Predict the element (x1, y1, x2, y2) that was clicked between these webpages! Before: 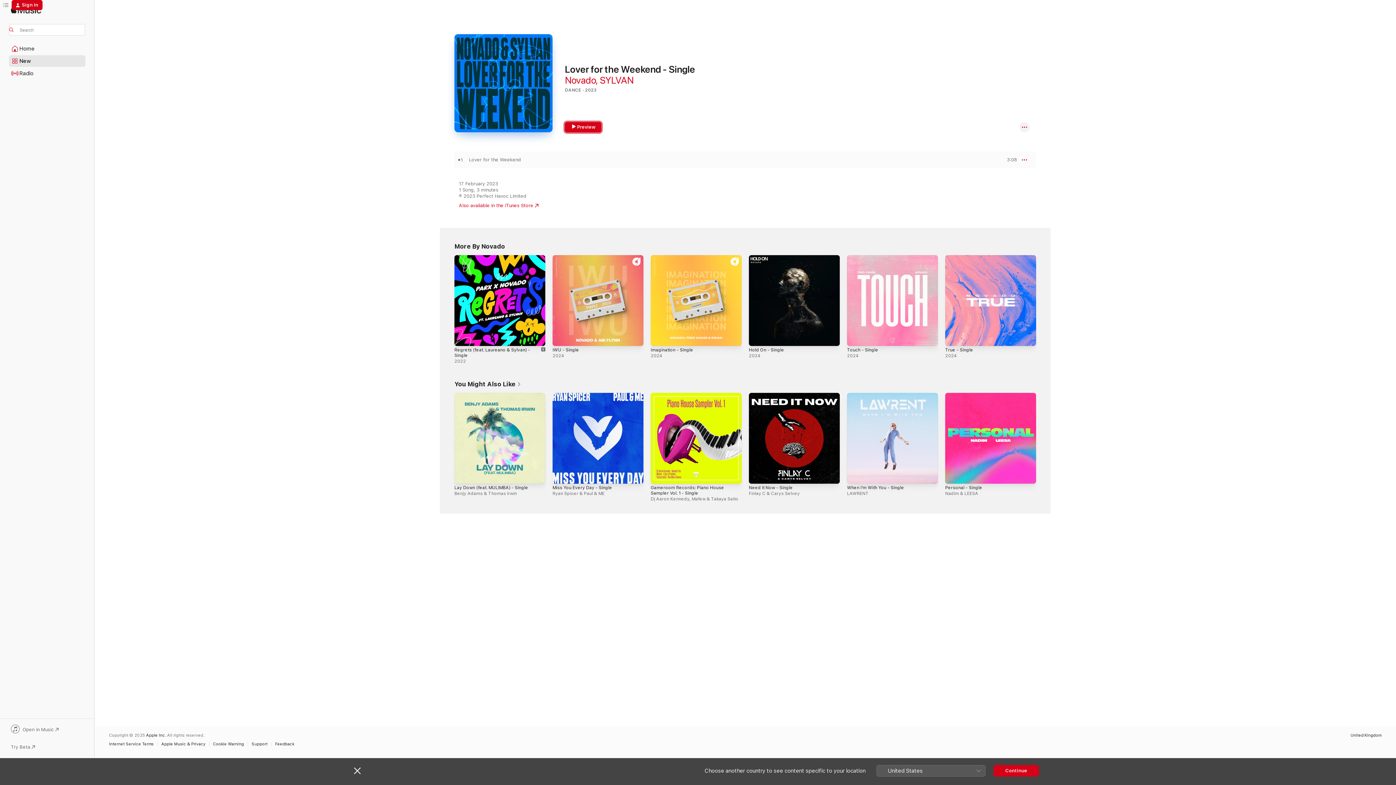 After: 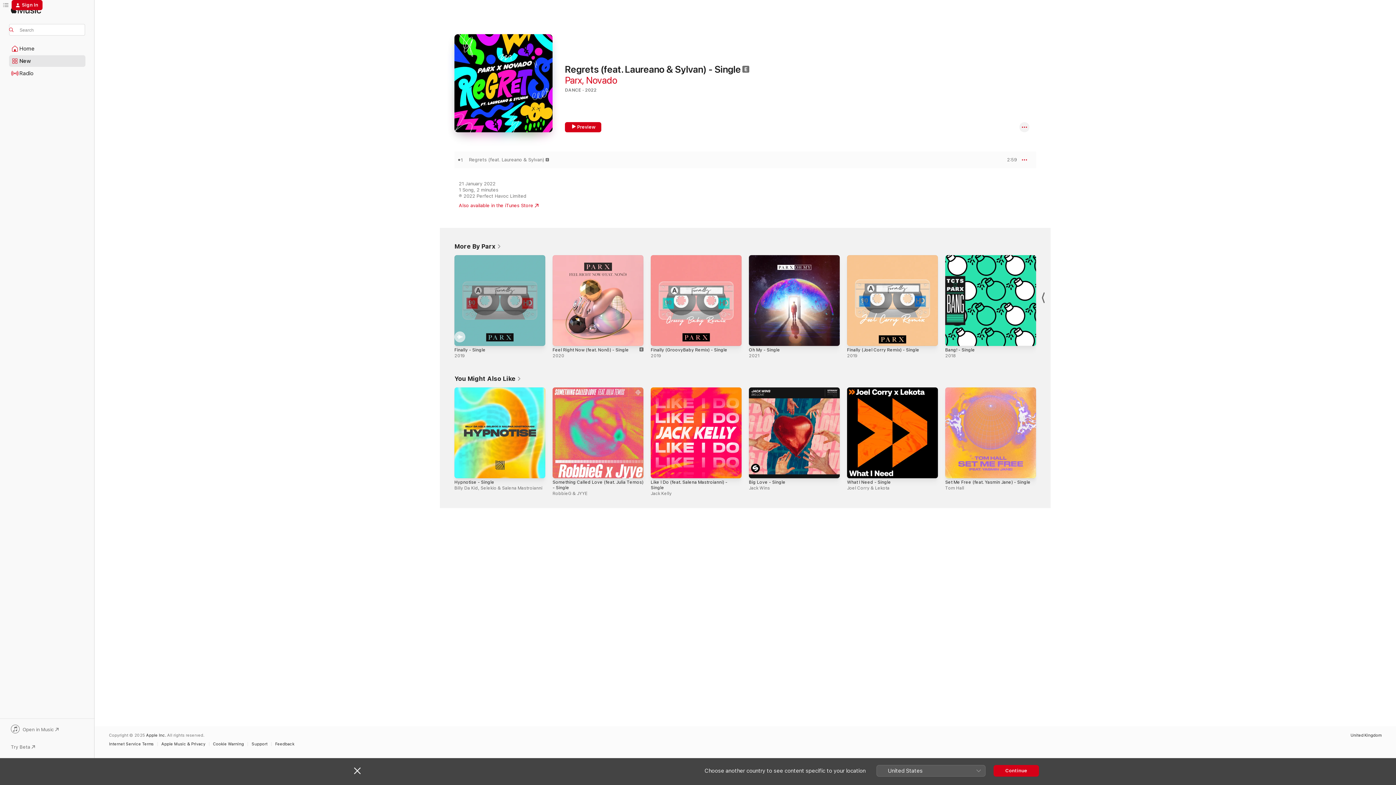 Action: bbox: (454, 255, 545, 346) label: Explicit, Regrets (feat. Laureano & Sylvan) - Single, 2022